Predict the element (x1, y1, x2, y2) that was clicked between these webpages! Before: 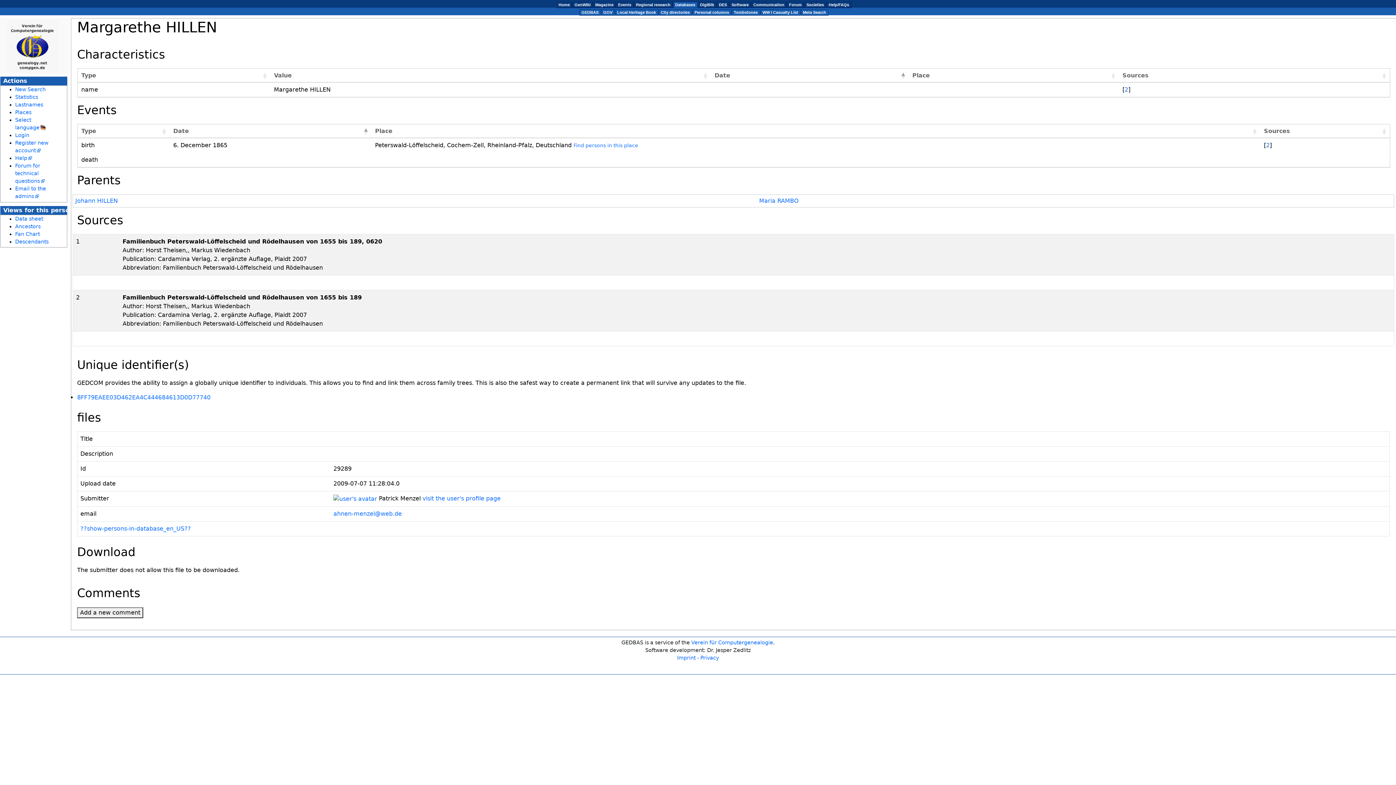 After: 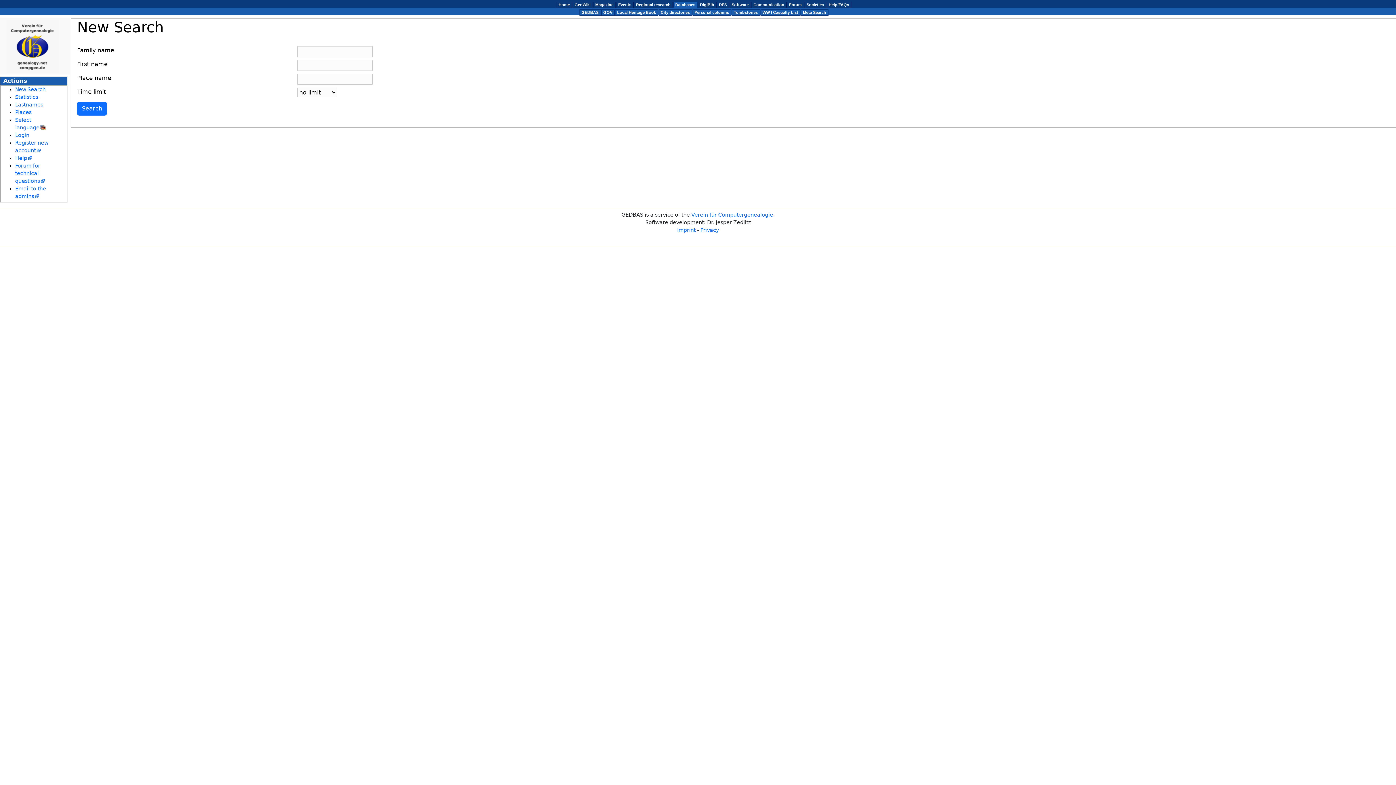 Action: label: New Search bbox: (15, 86, 45, 92)